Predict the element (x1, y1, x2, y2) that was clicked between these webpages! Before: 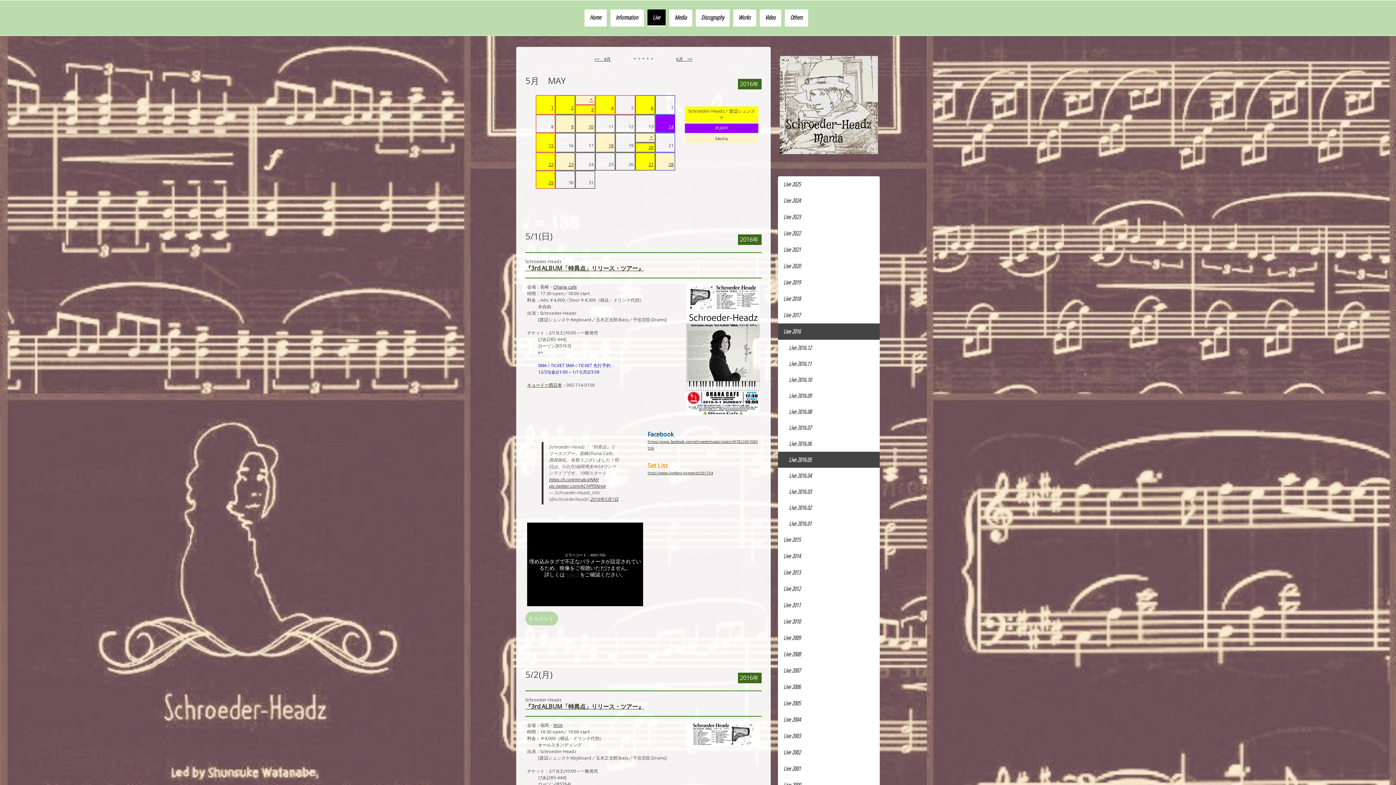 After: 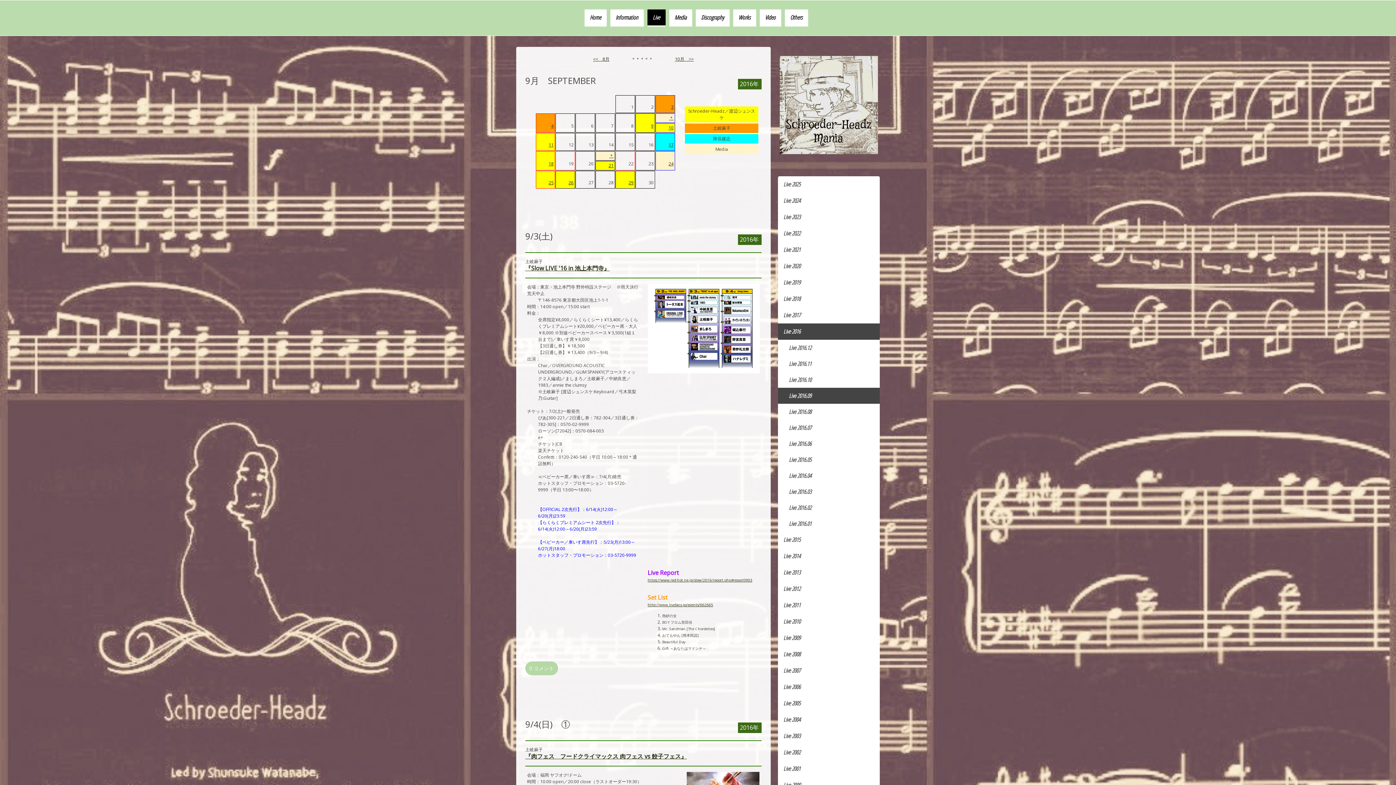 Action: label: Live 2016.09 bbox: (778, 388, 880, 404)